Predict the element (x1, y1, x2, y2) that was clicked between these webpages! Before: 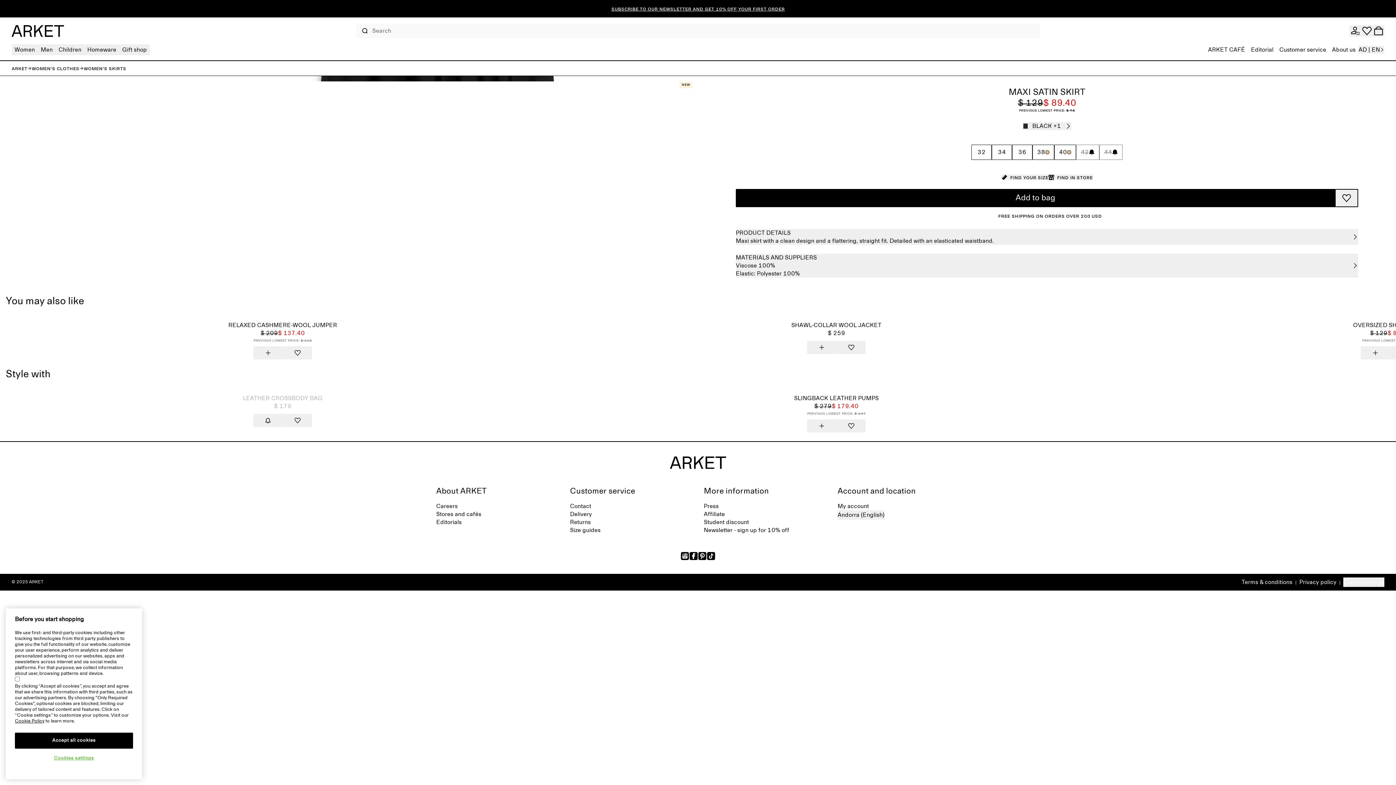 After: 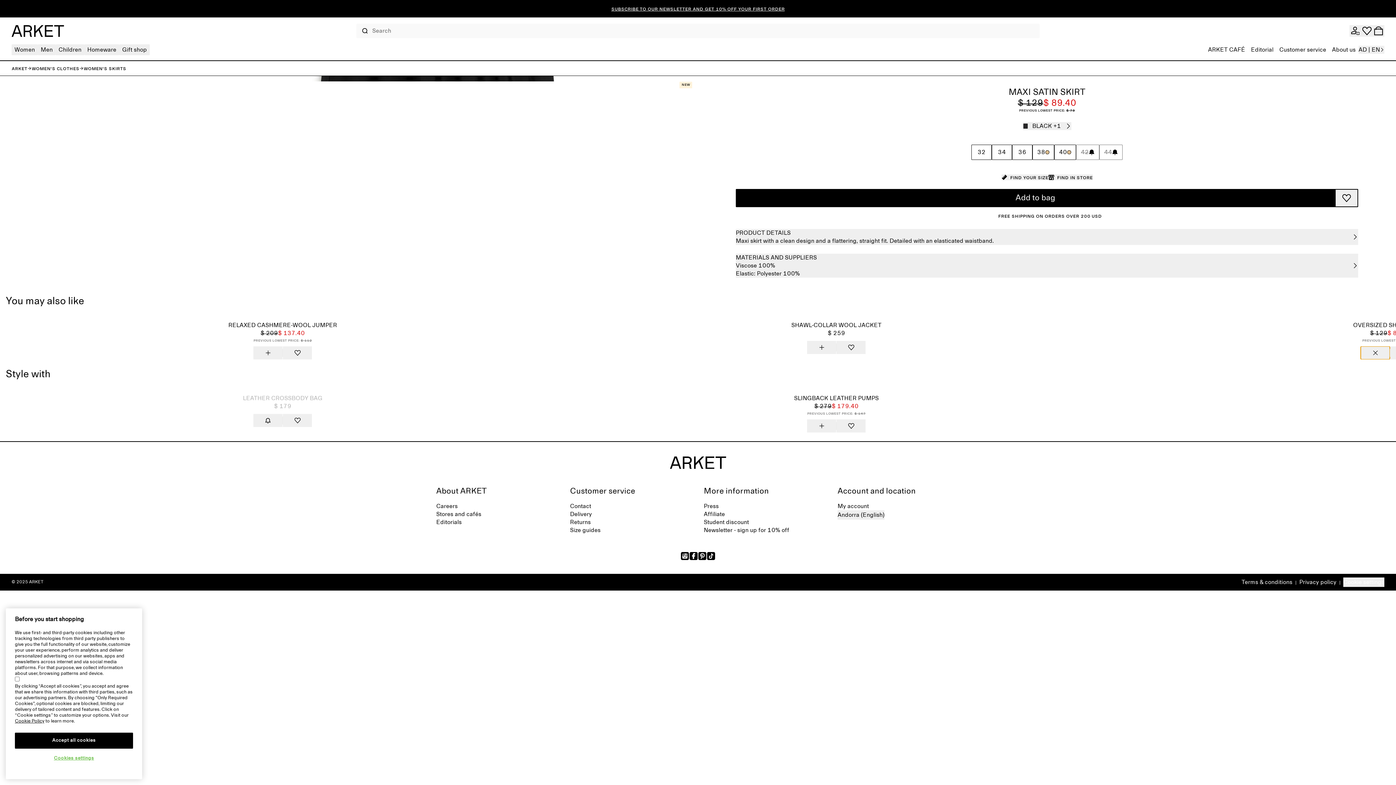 Action: bbox: (1361, 346, 1390, 359) label: Add to bag